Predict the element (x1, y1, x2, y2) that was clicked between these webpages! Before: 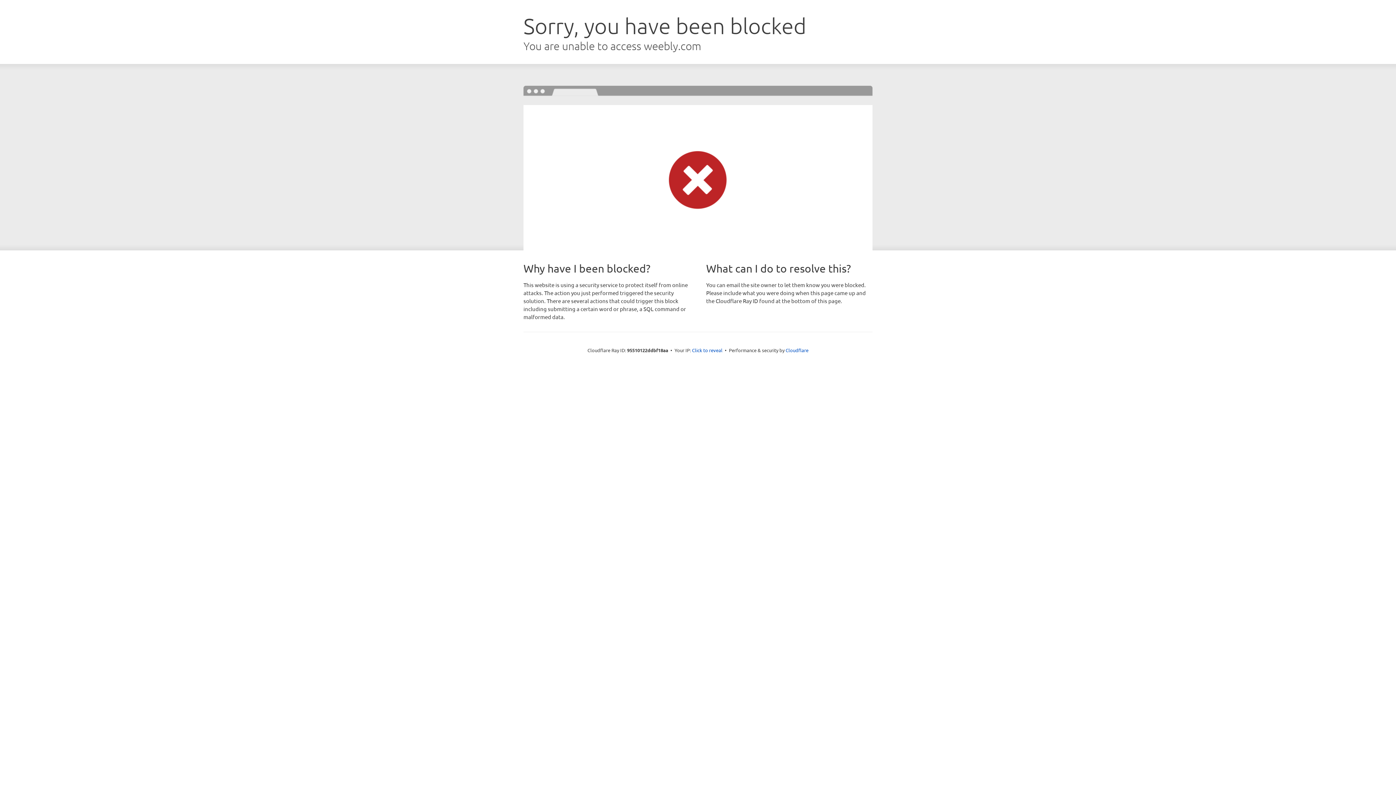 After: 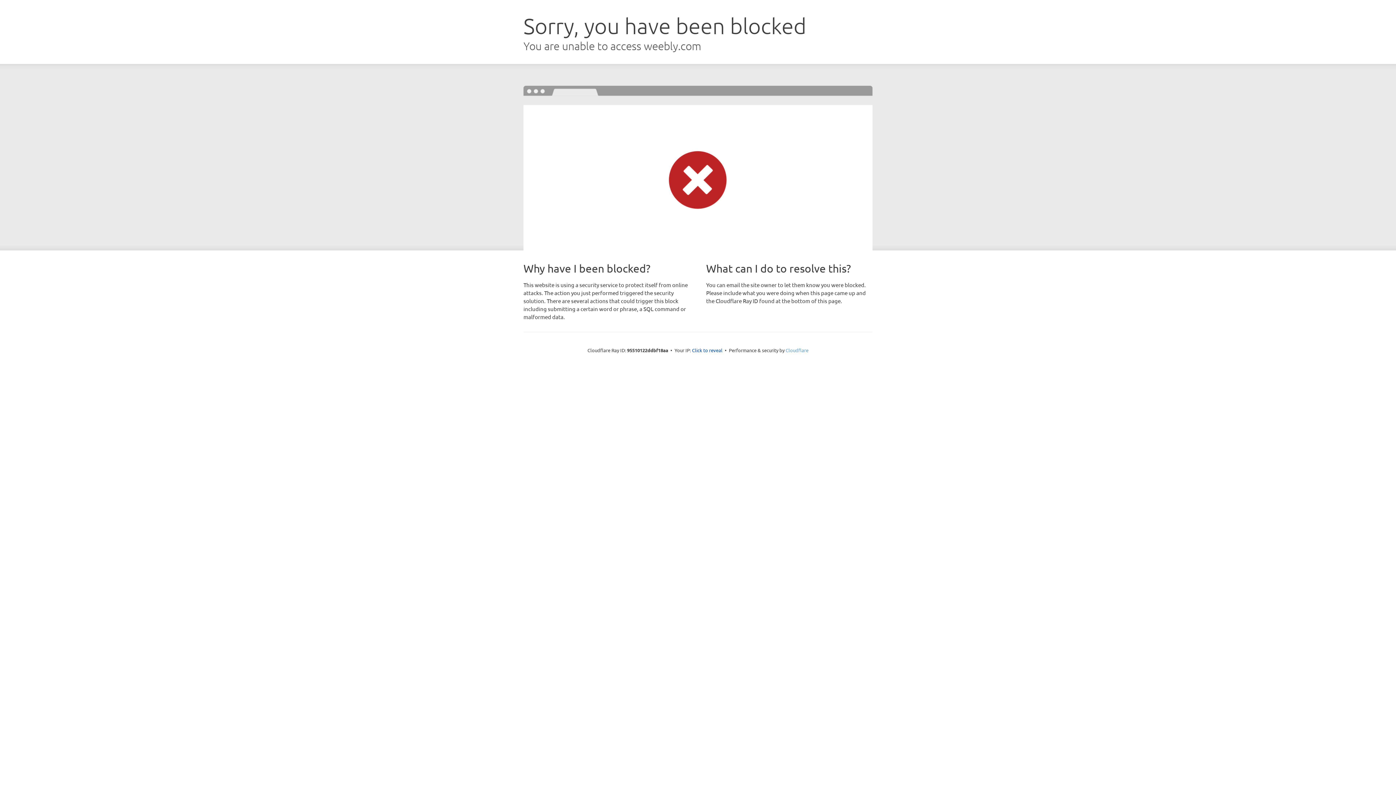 Action: label: Cloudflare bbox: (785, 347, 808, 353)